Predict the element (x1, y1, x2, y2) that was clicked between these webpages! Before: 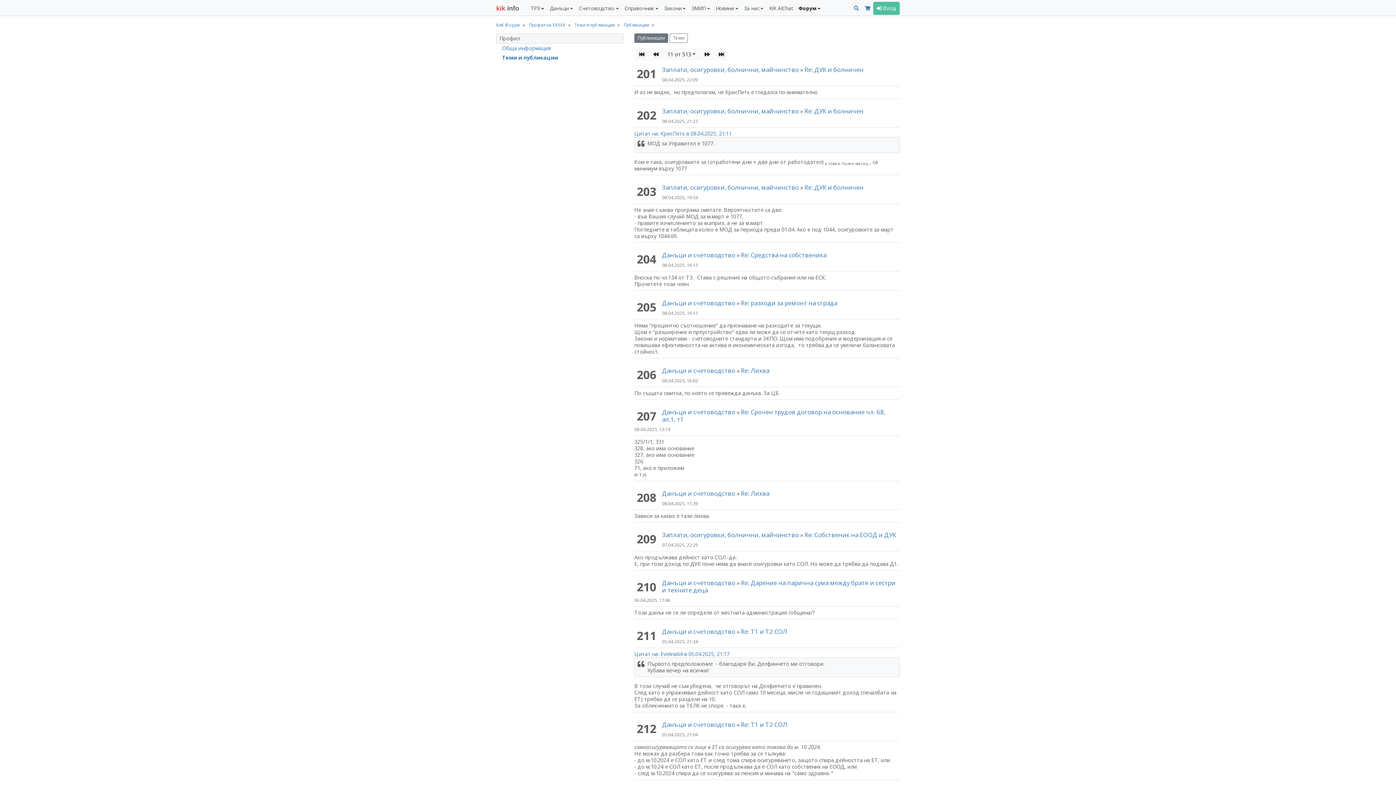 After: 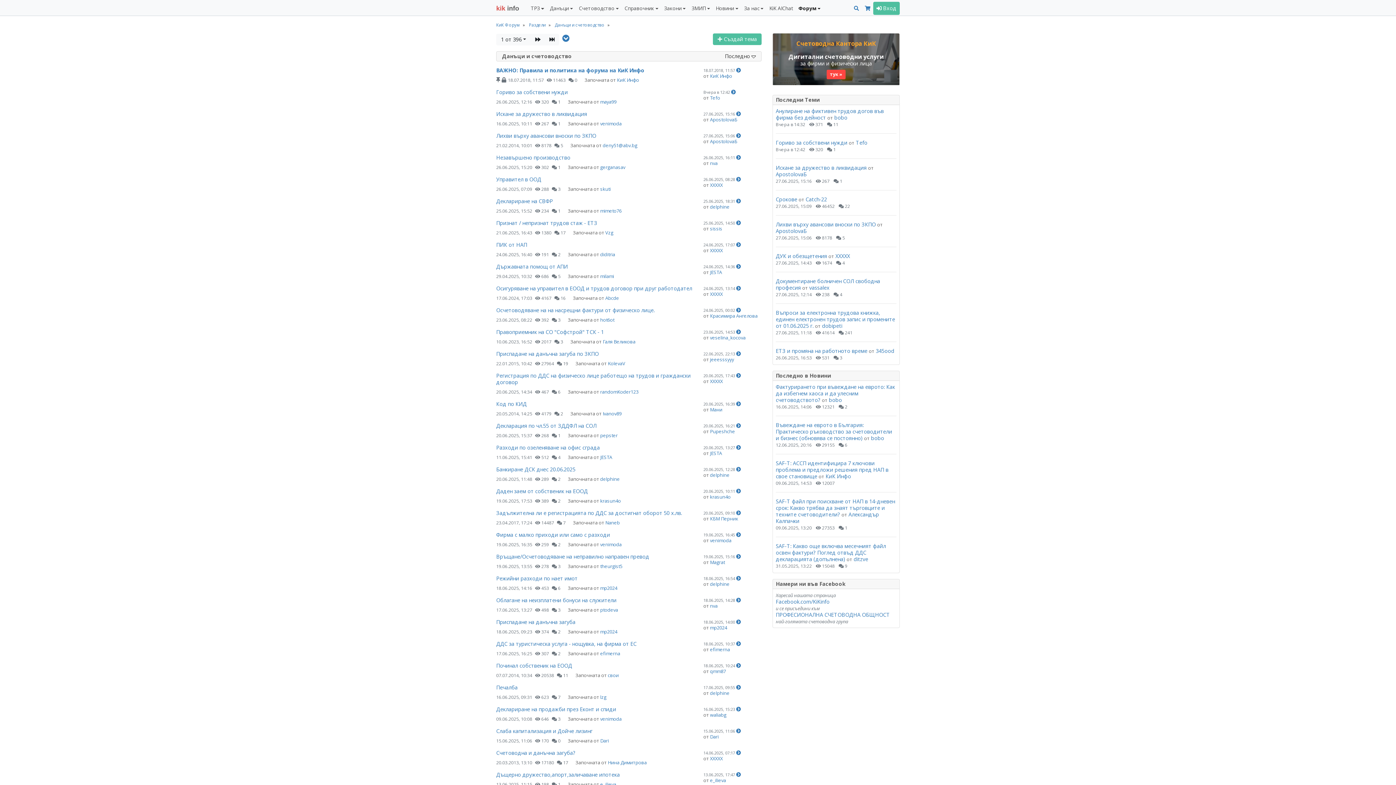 Action: label: Данъци и счетоводство bbox: (662, 627, 735, 636)